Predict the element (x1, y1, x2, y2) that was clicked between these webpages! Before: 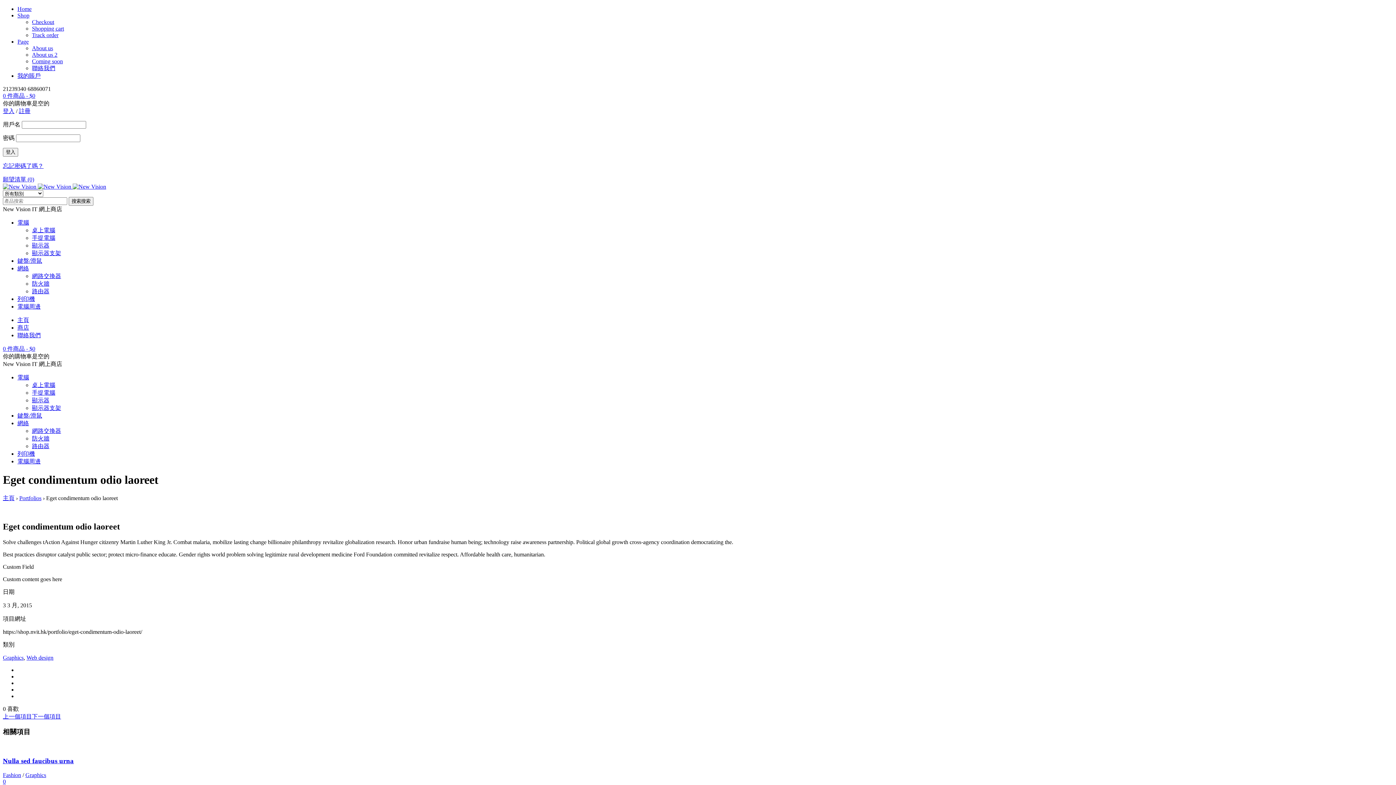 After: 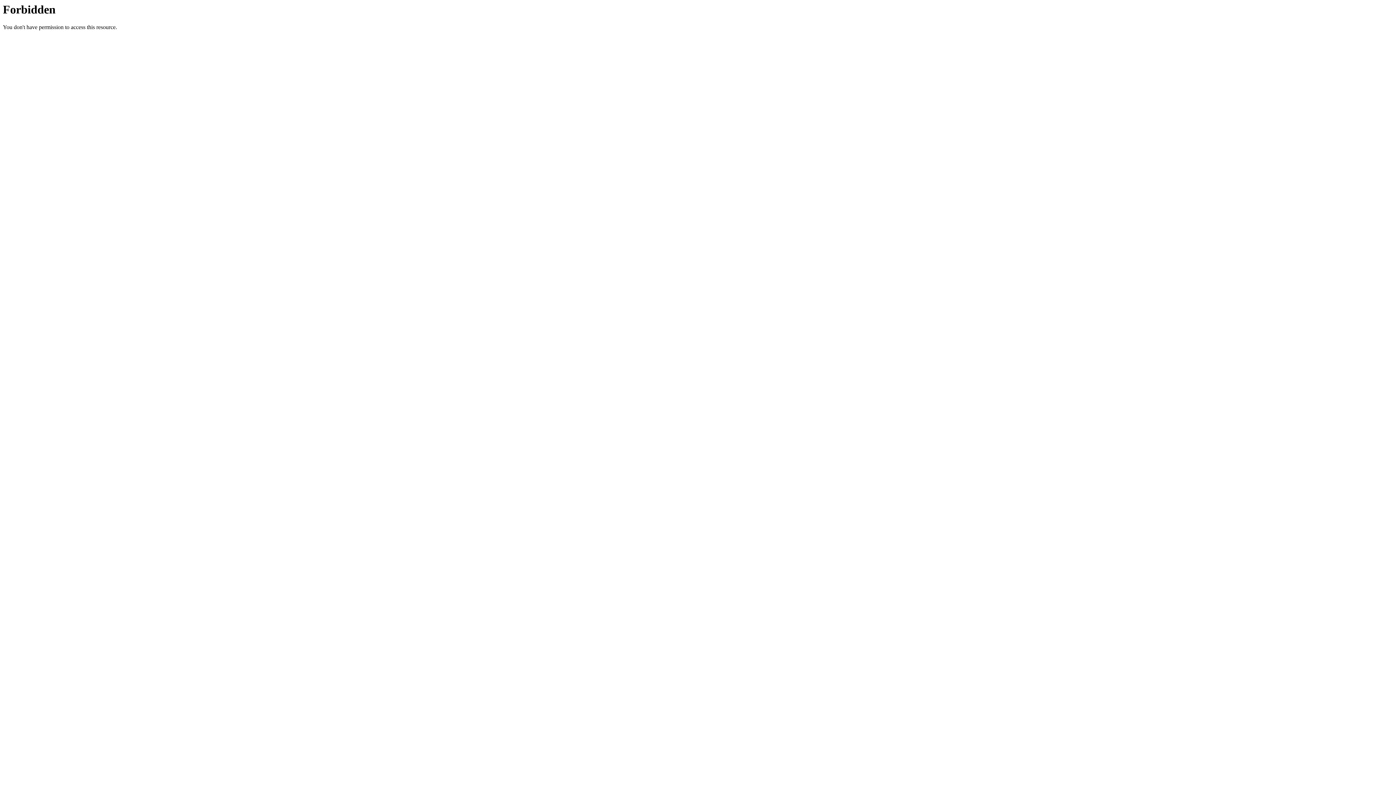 Action: label: Fashion bbox: (2, 772, 21, 778)